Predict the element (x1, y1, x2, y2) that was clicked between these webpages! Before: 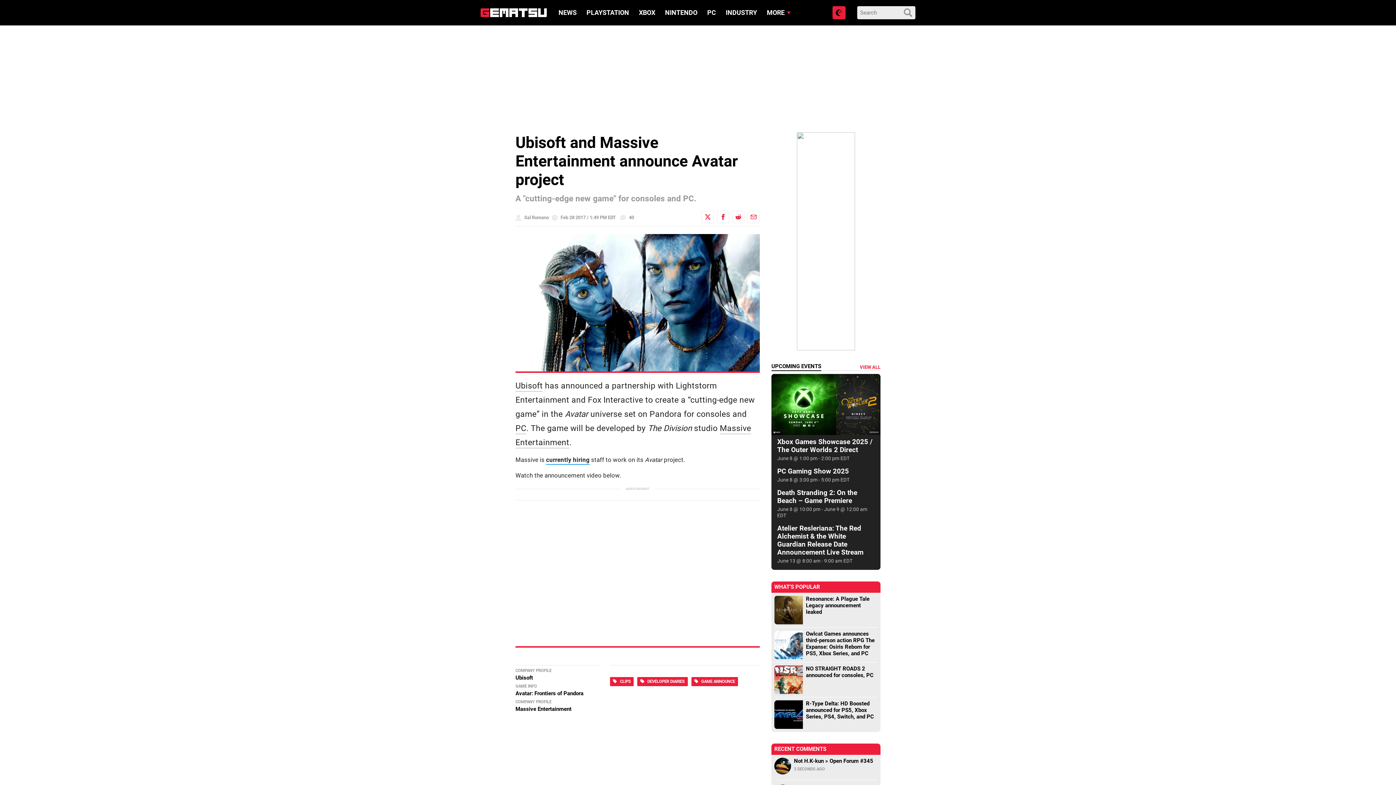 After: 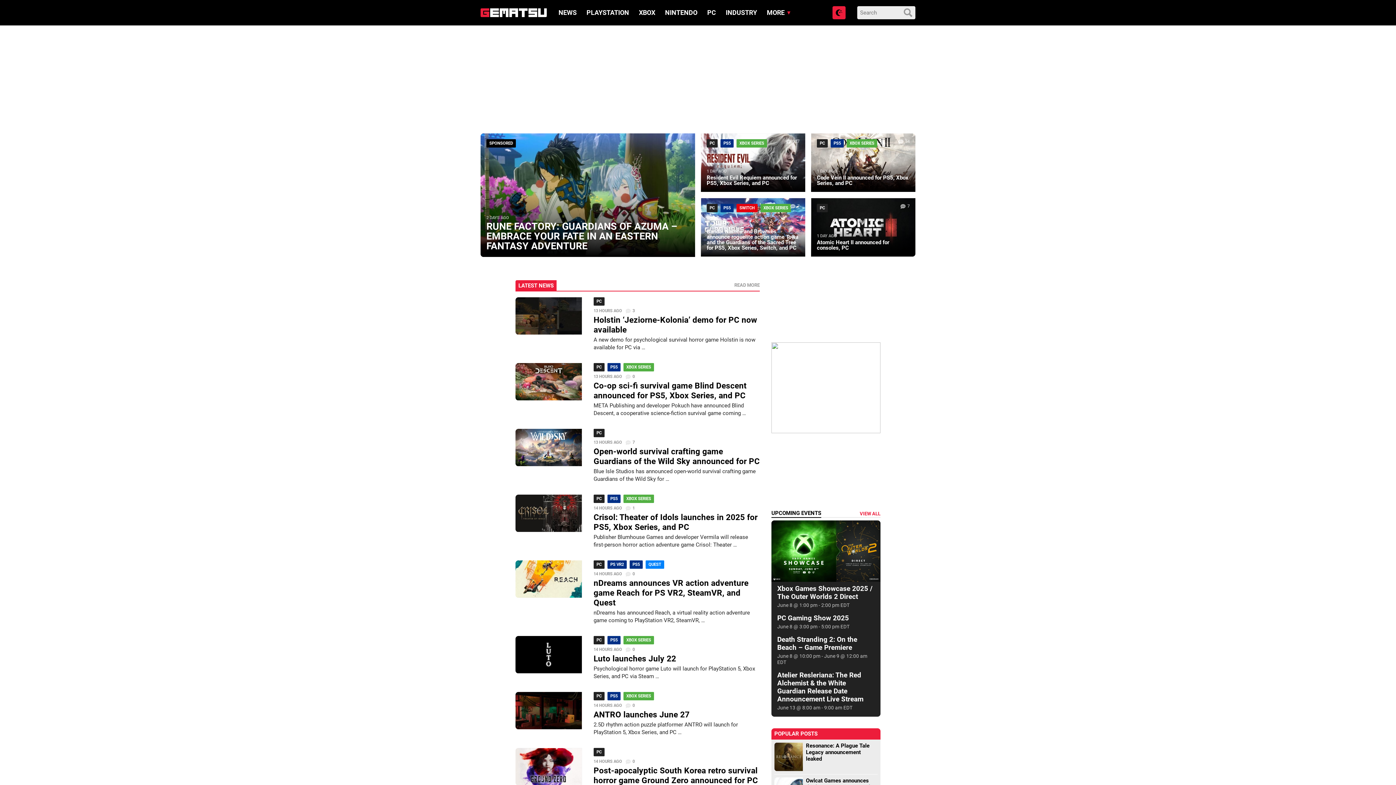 Action: bbox: (480, 8, 547, 17)